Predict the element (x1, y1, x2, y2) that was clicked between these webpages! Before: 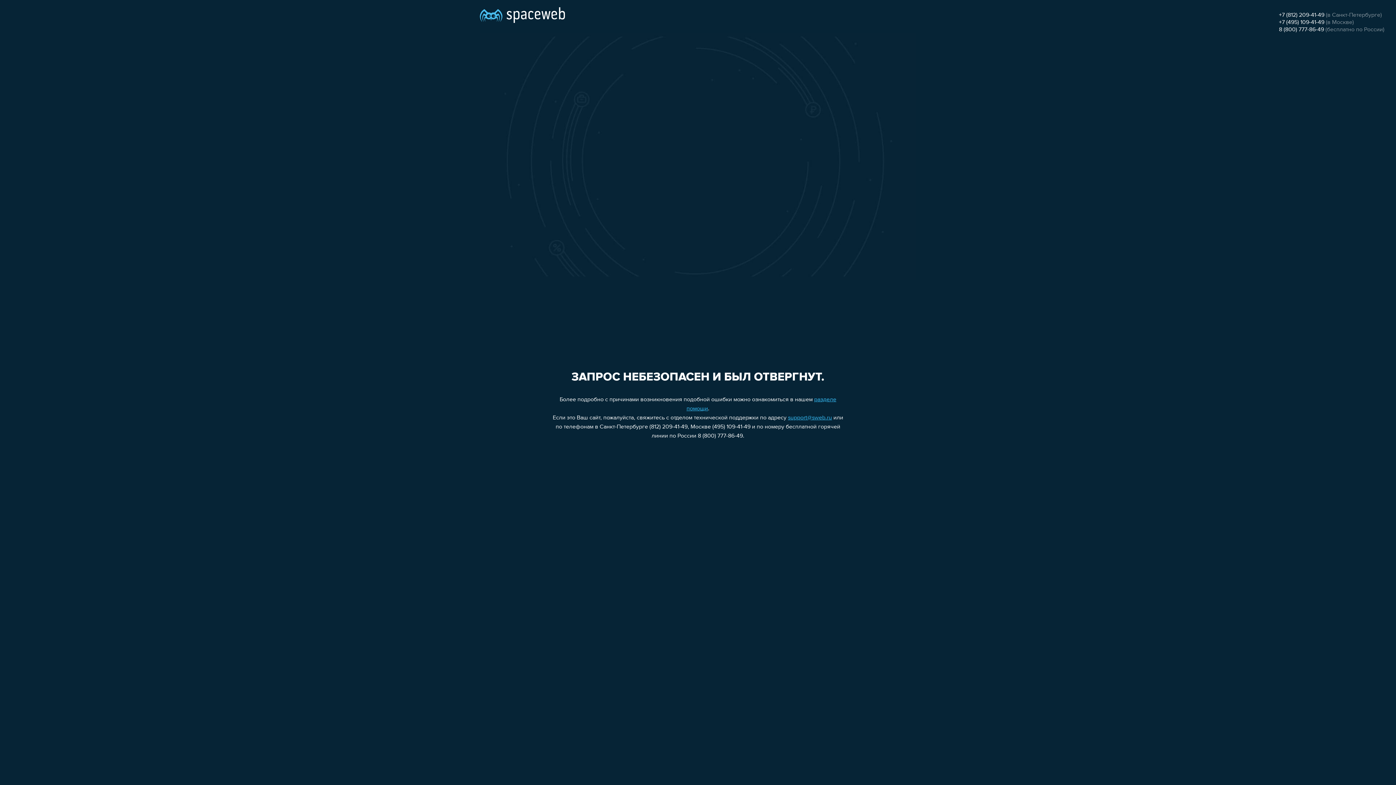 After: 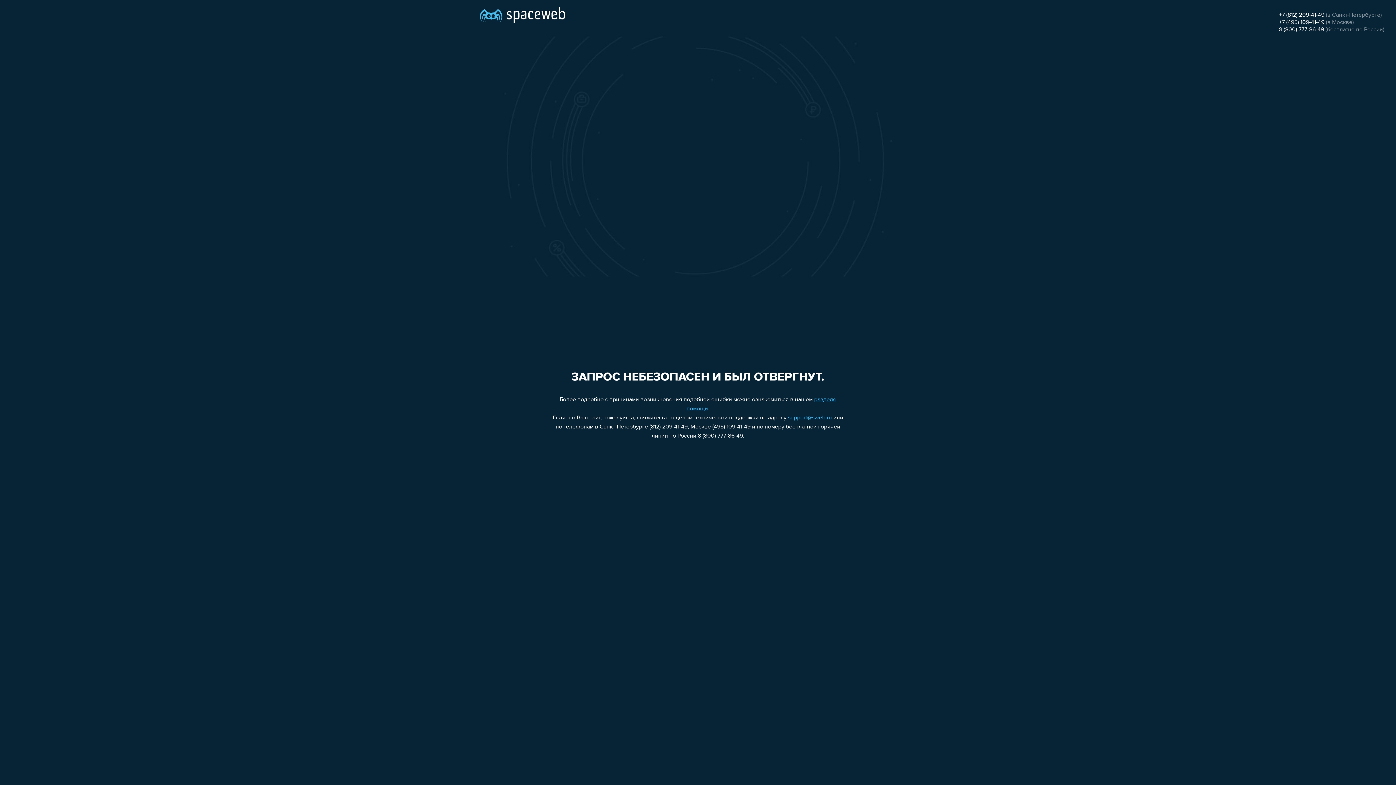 Action: bbox: (1279, 26, 1324, 32) label: 8 (800) 777-86-49